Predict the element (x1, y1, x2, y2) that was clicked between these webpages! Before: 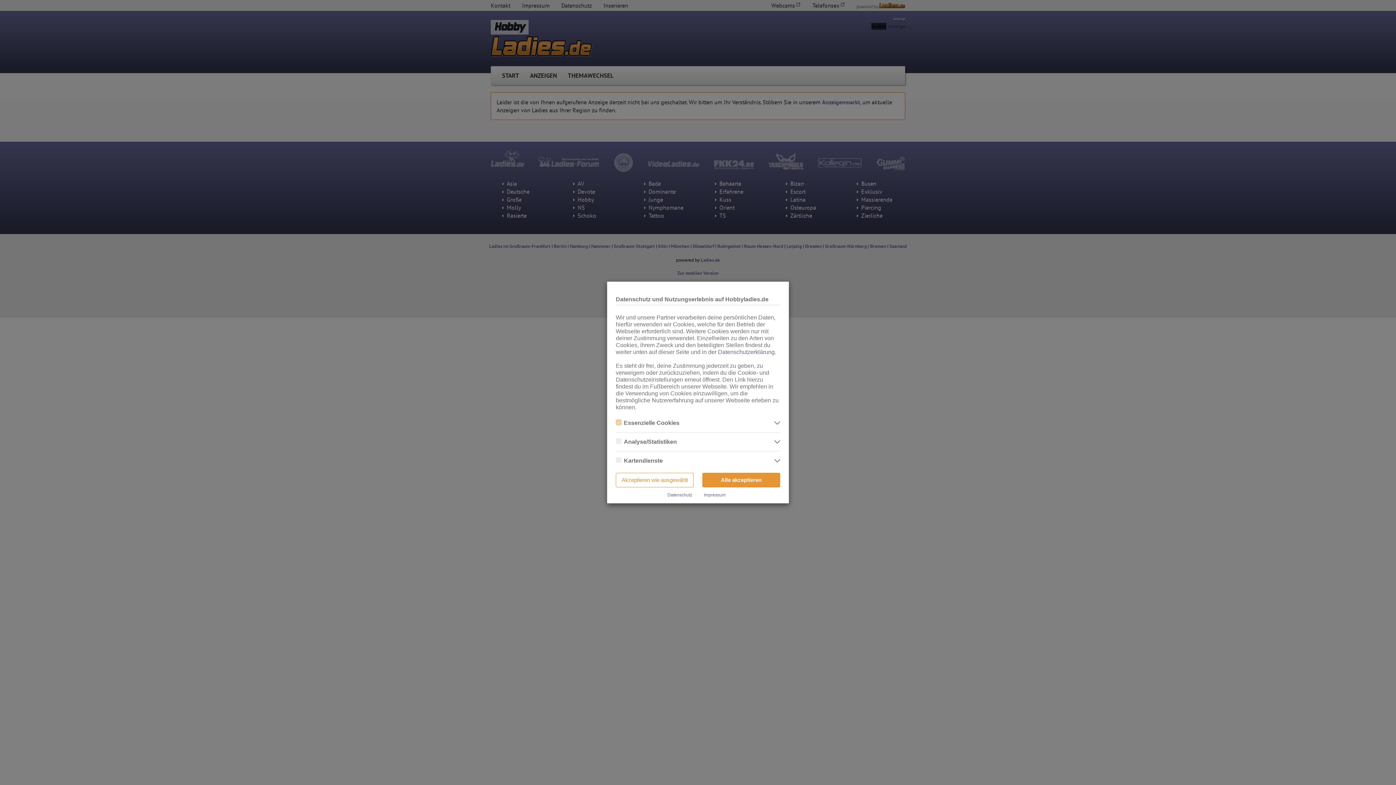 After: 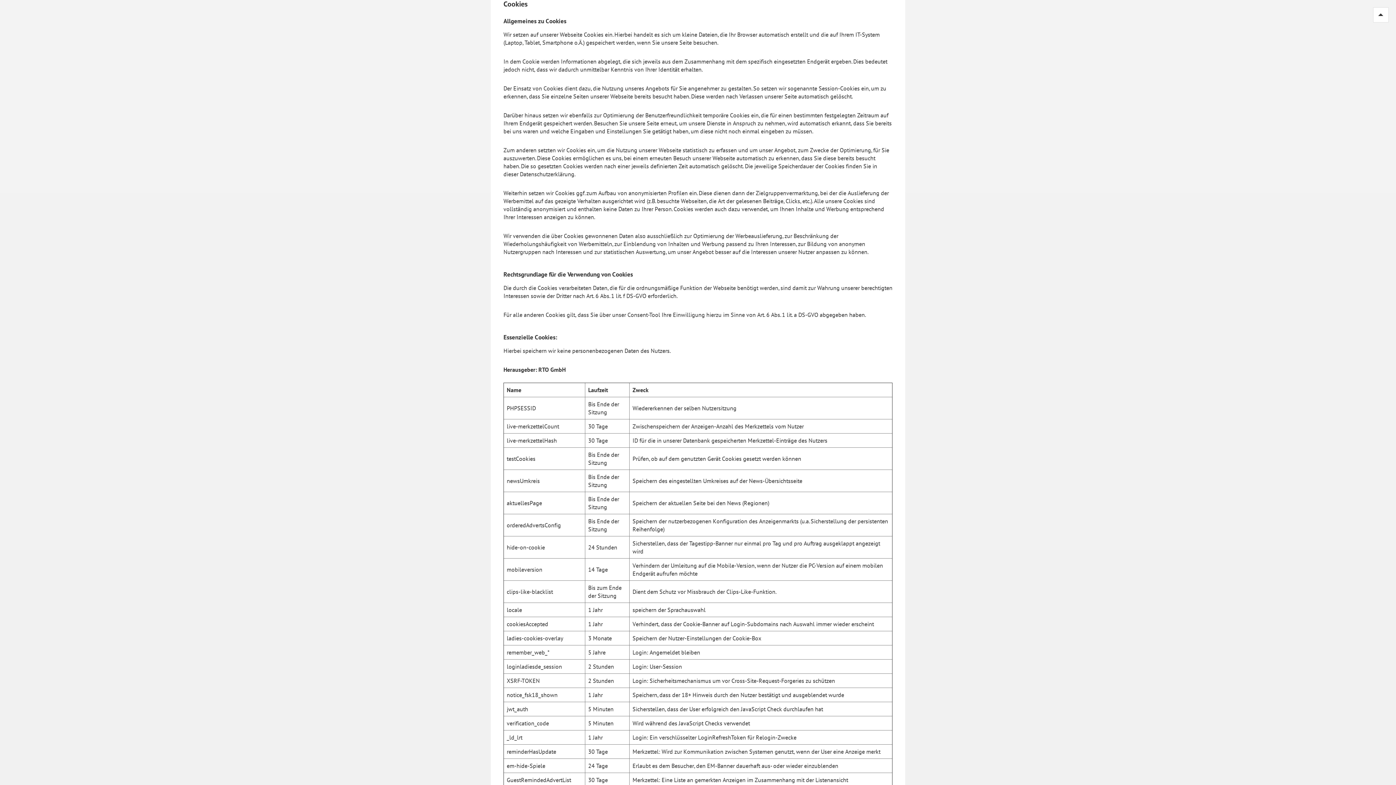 Action: label: Datenschutzerklärung bbox: (718, 349, 774, 355)